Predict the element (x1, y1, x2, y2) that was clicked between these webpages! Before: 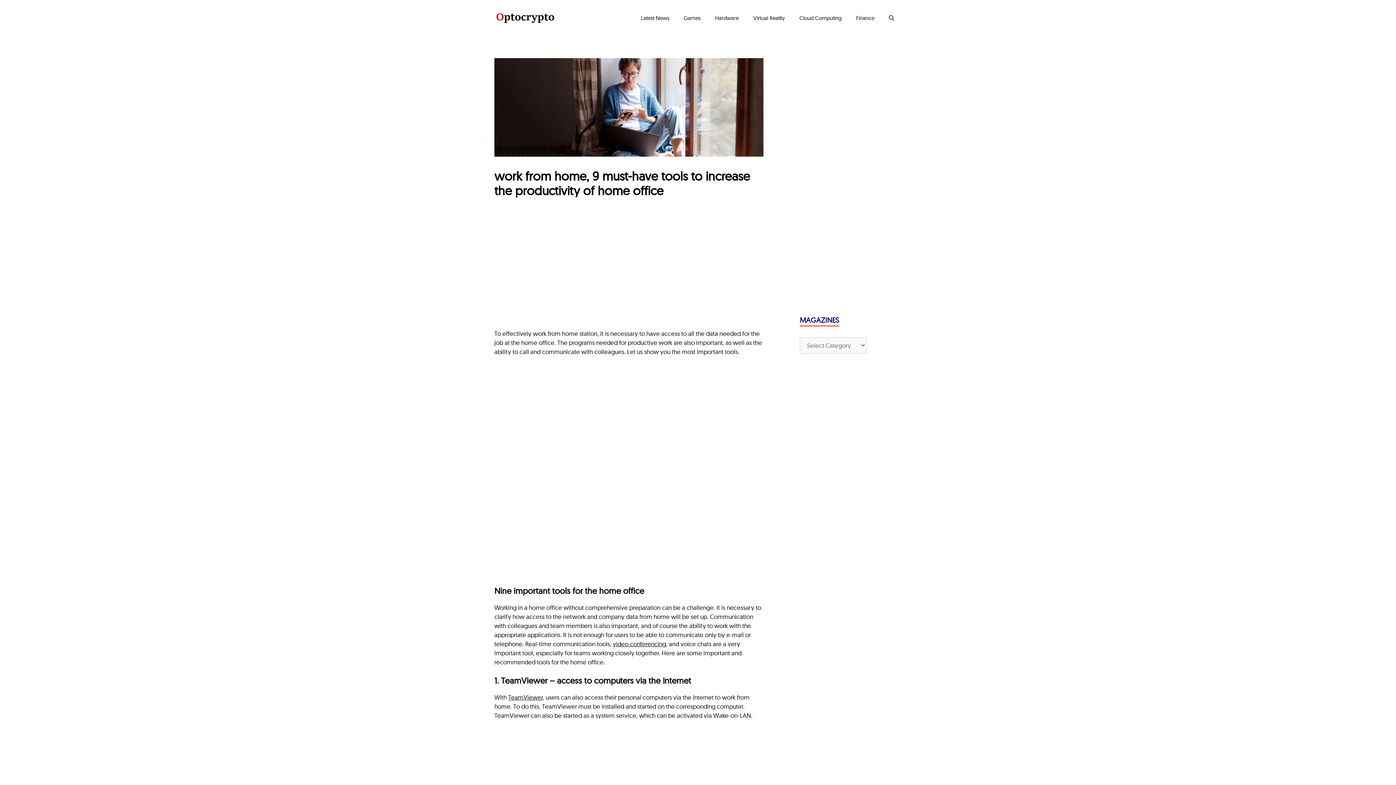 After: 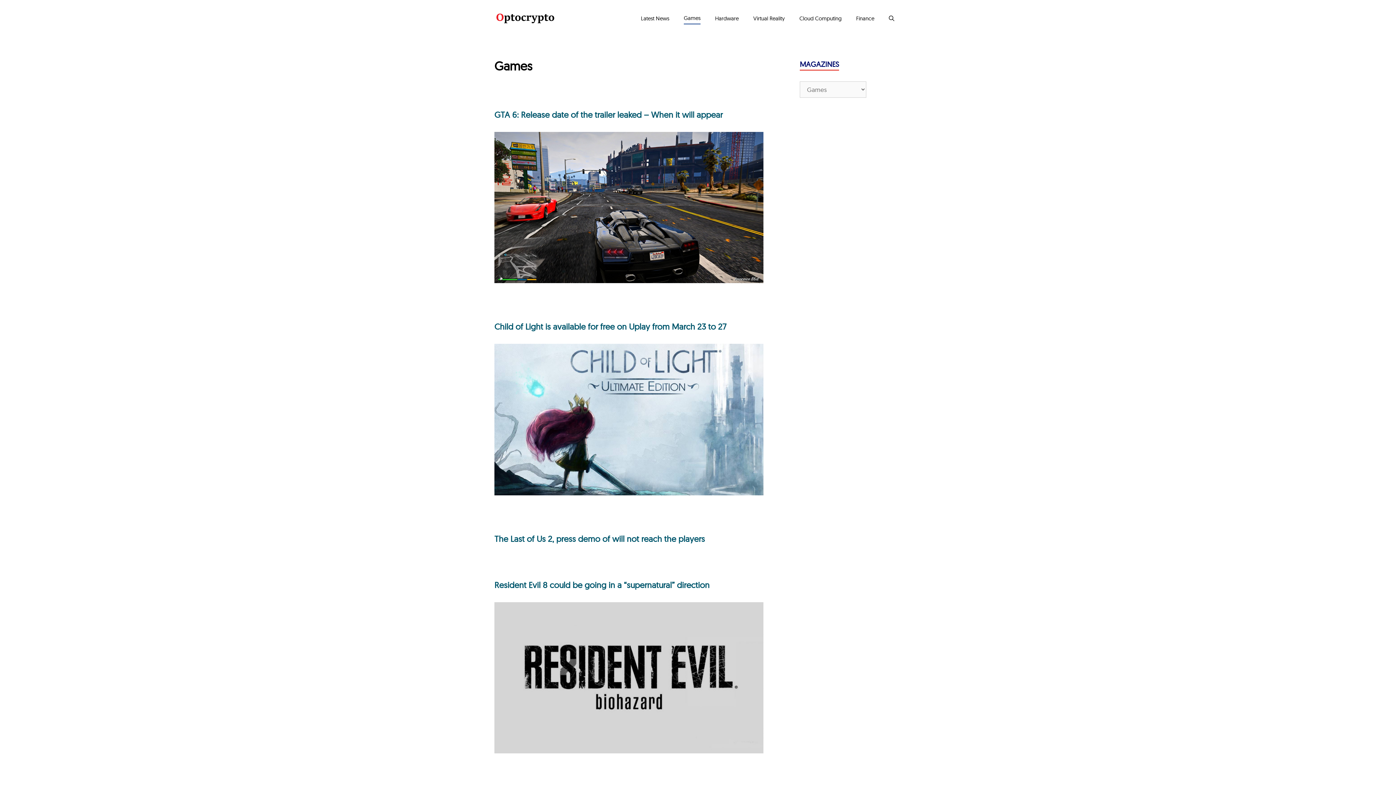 Action: label: Games bbox: (676, 7, 708, 29)